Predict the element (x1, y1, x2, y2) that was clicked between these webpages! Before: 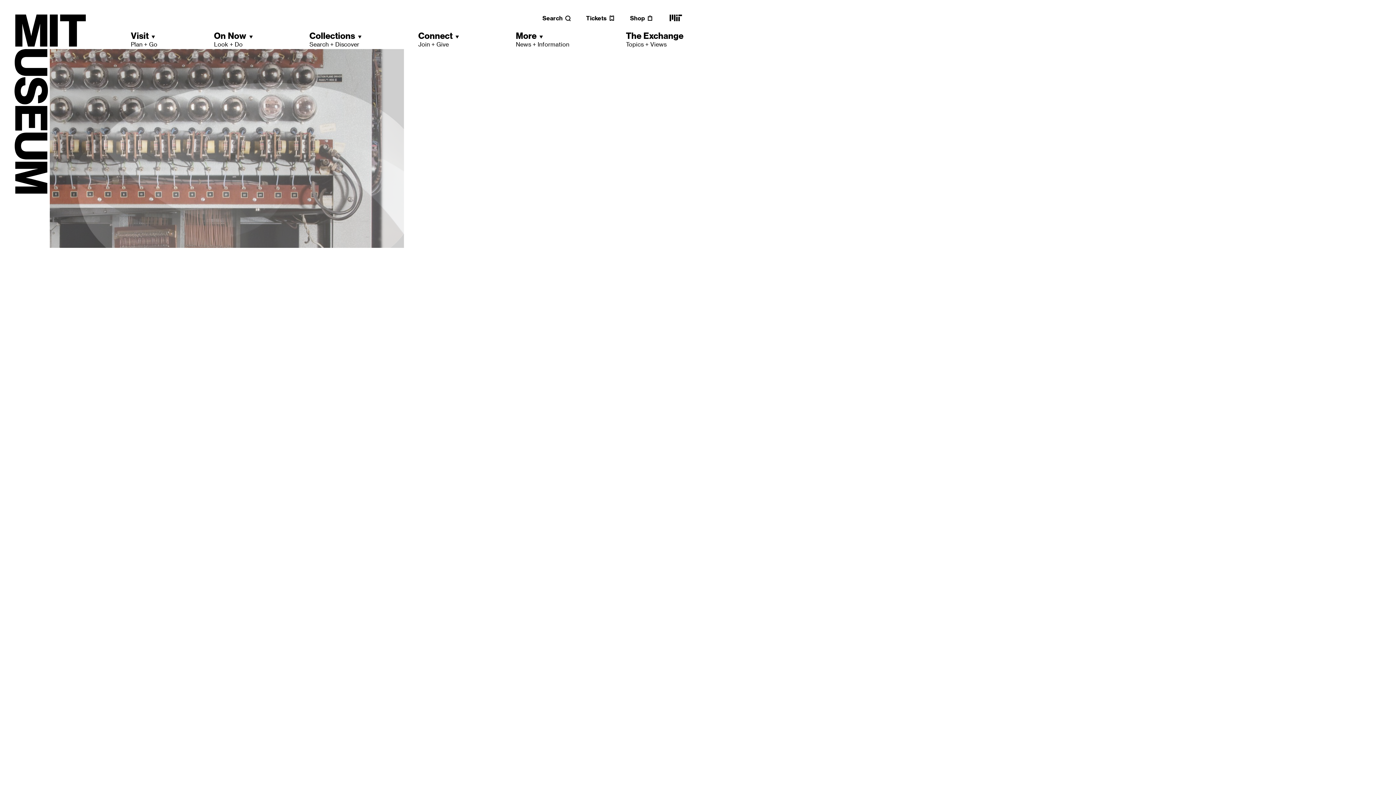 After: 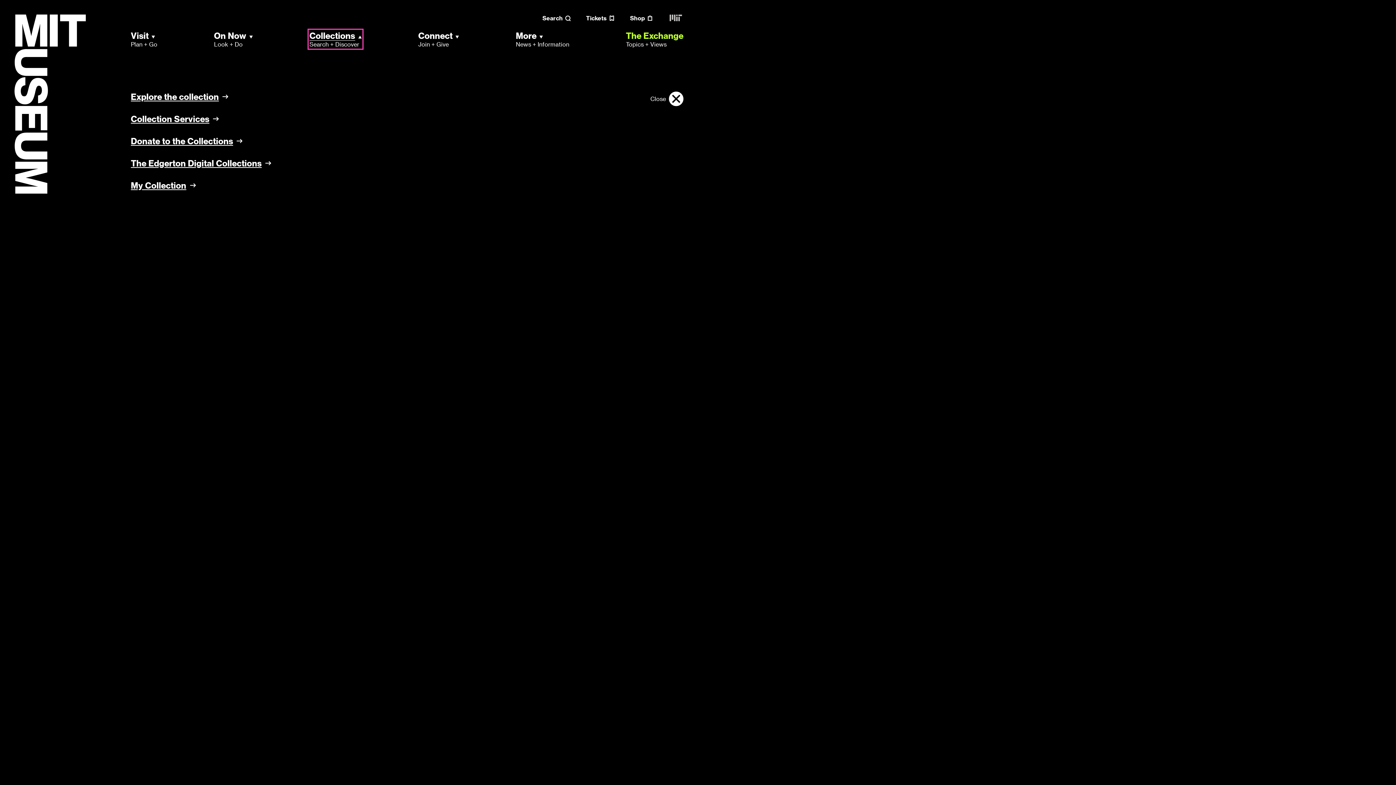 Action: bbox: (309, 30, 361, 48) label: Collections
Search + Discover